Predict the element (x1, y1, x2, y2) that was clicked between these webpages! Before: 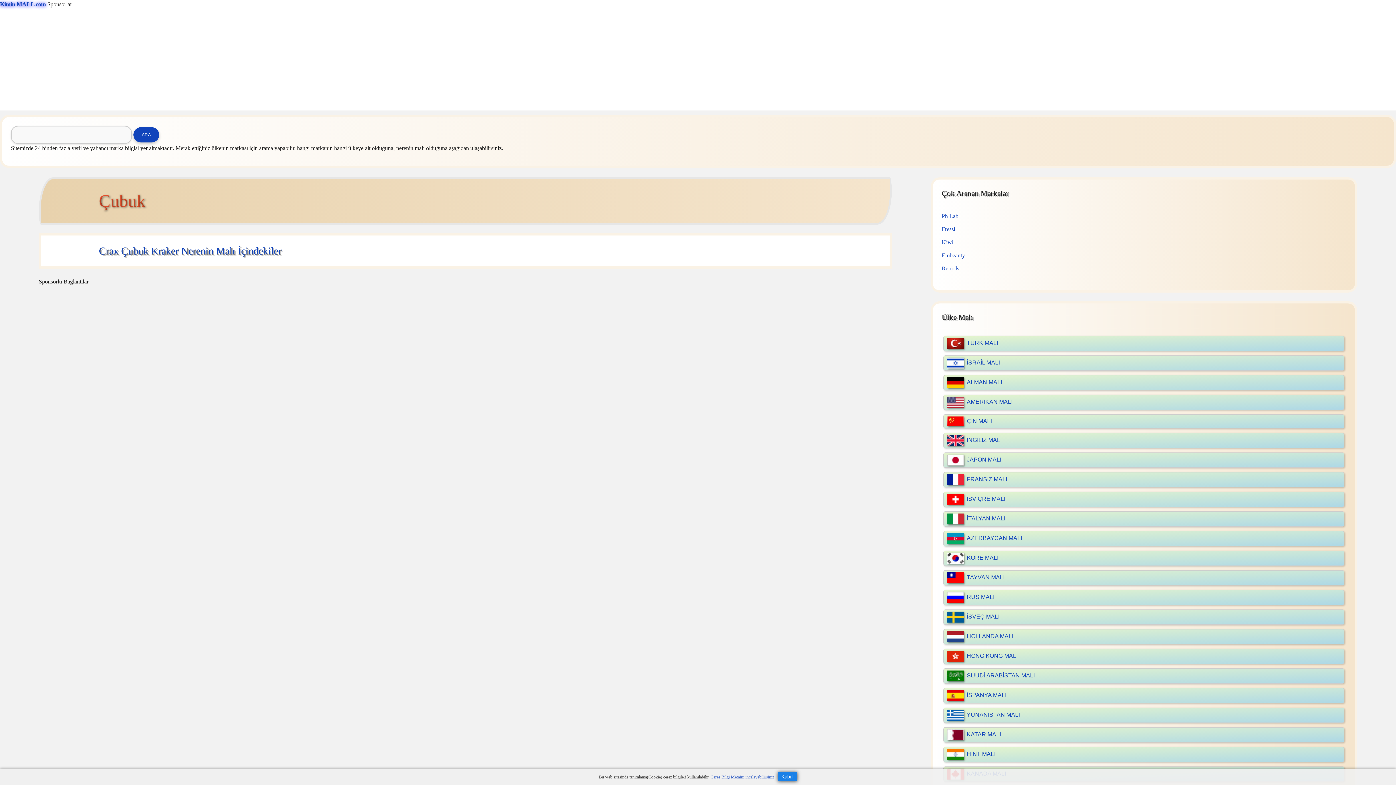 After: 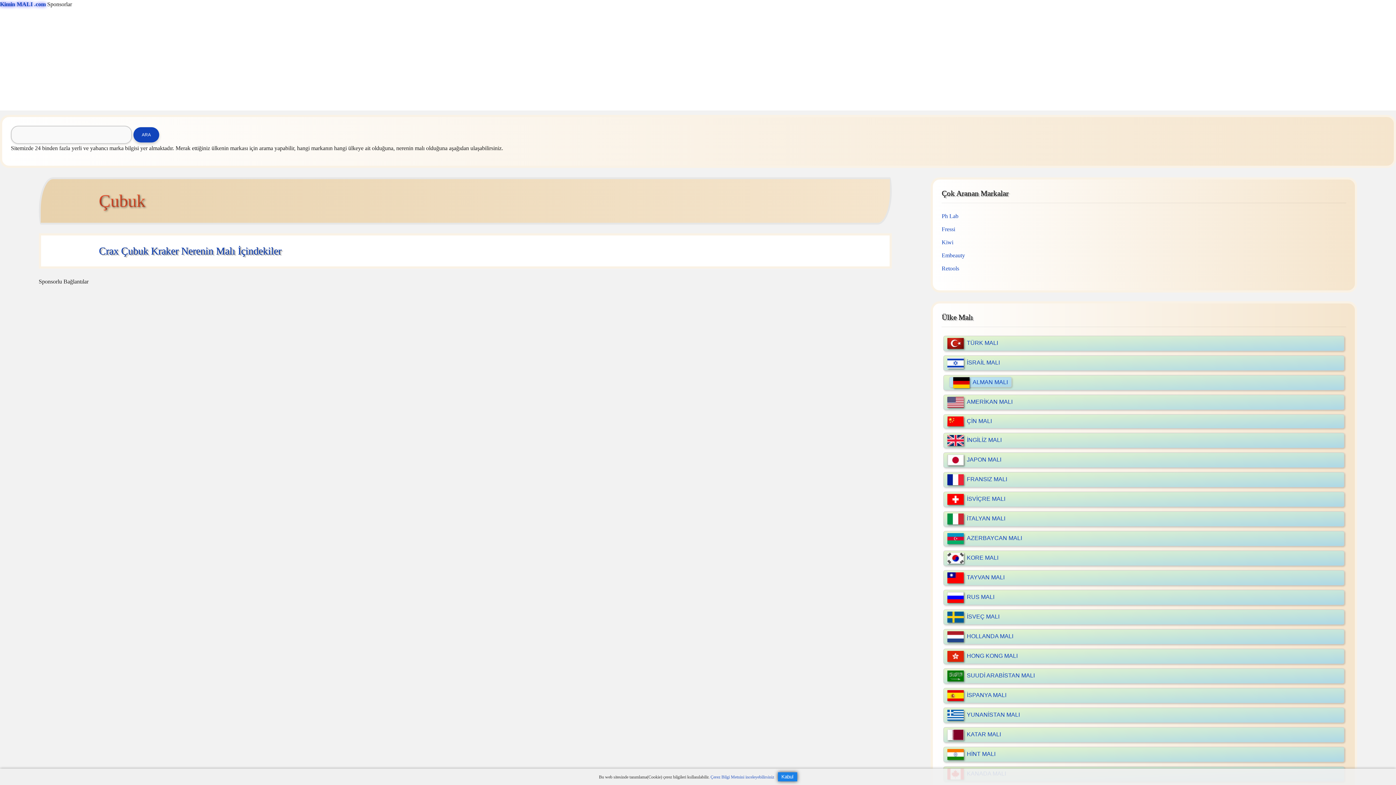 Action: bbox: (947, 379, 1002, 385) label: ALMAN MALI